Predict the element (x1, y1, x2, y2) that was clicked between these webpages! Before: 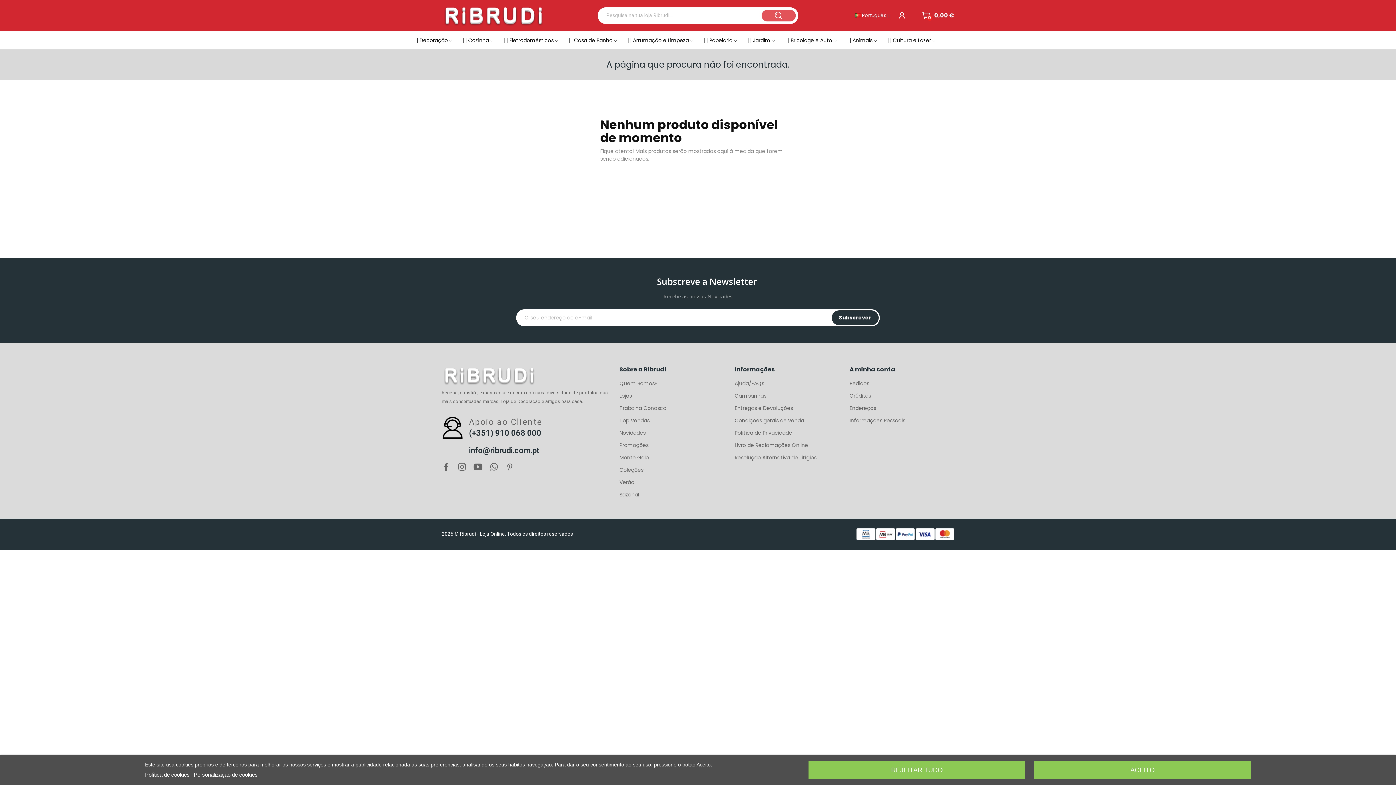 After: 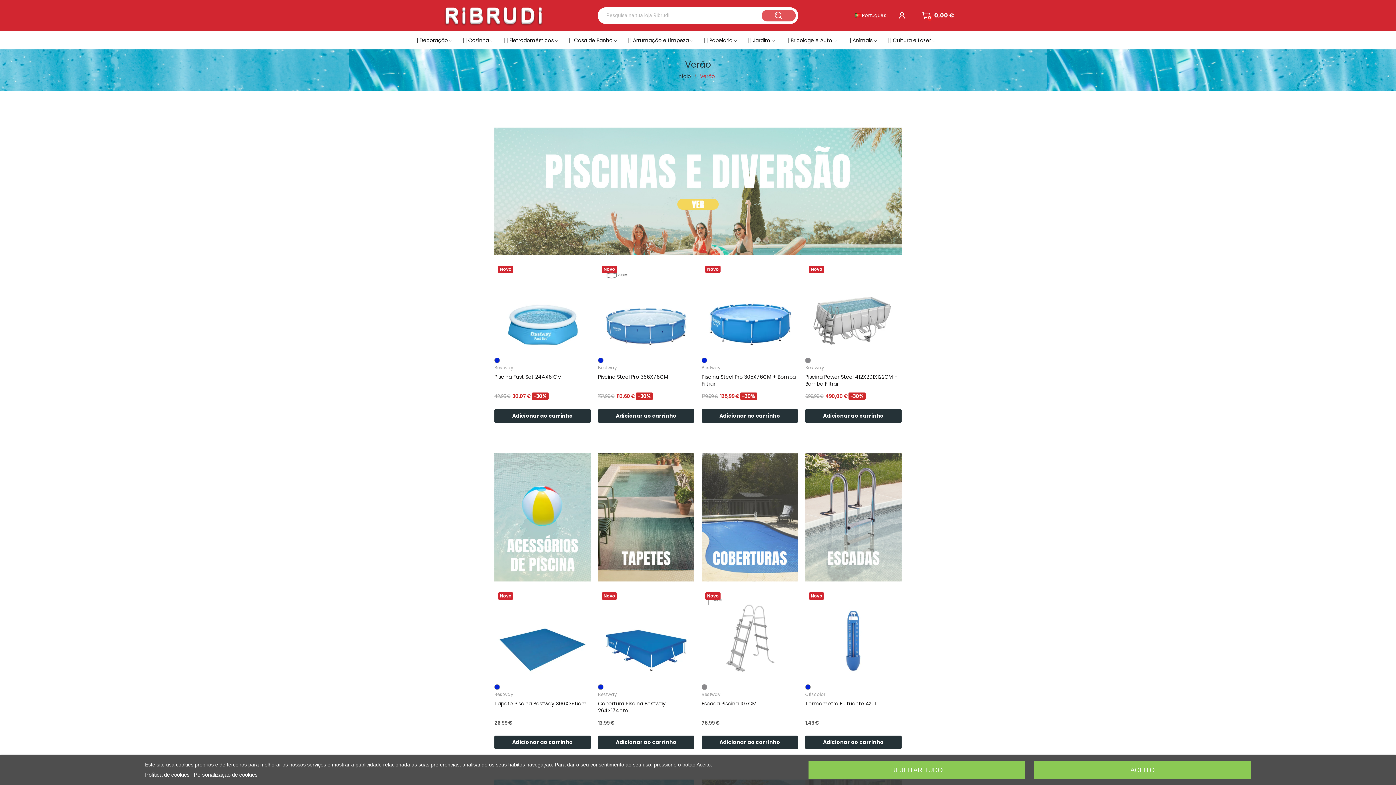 Action: bbox: (619, 478, 723, 486) label: Verão